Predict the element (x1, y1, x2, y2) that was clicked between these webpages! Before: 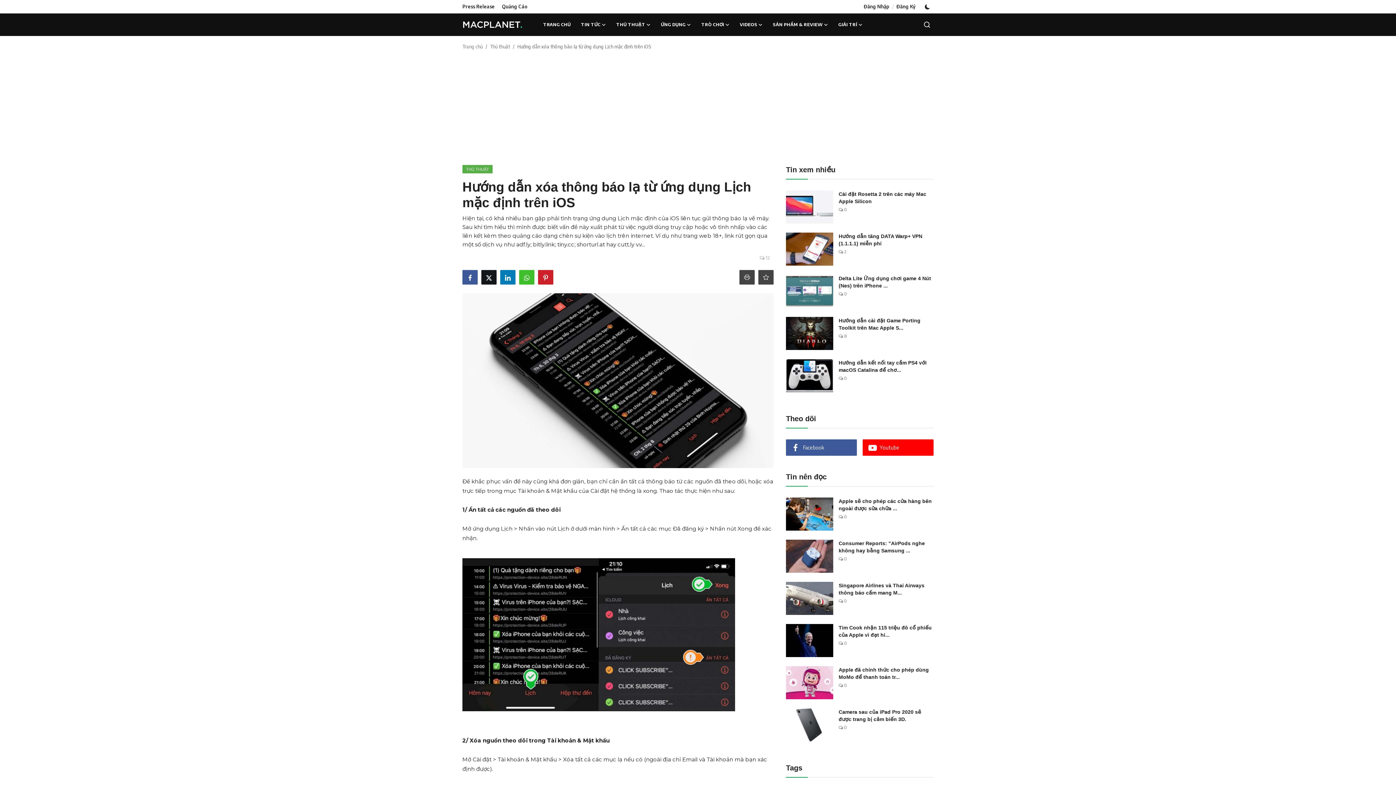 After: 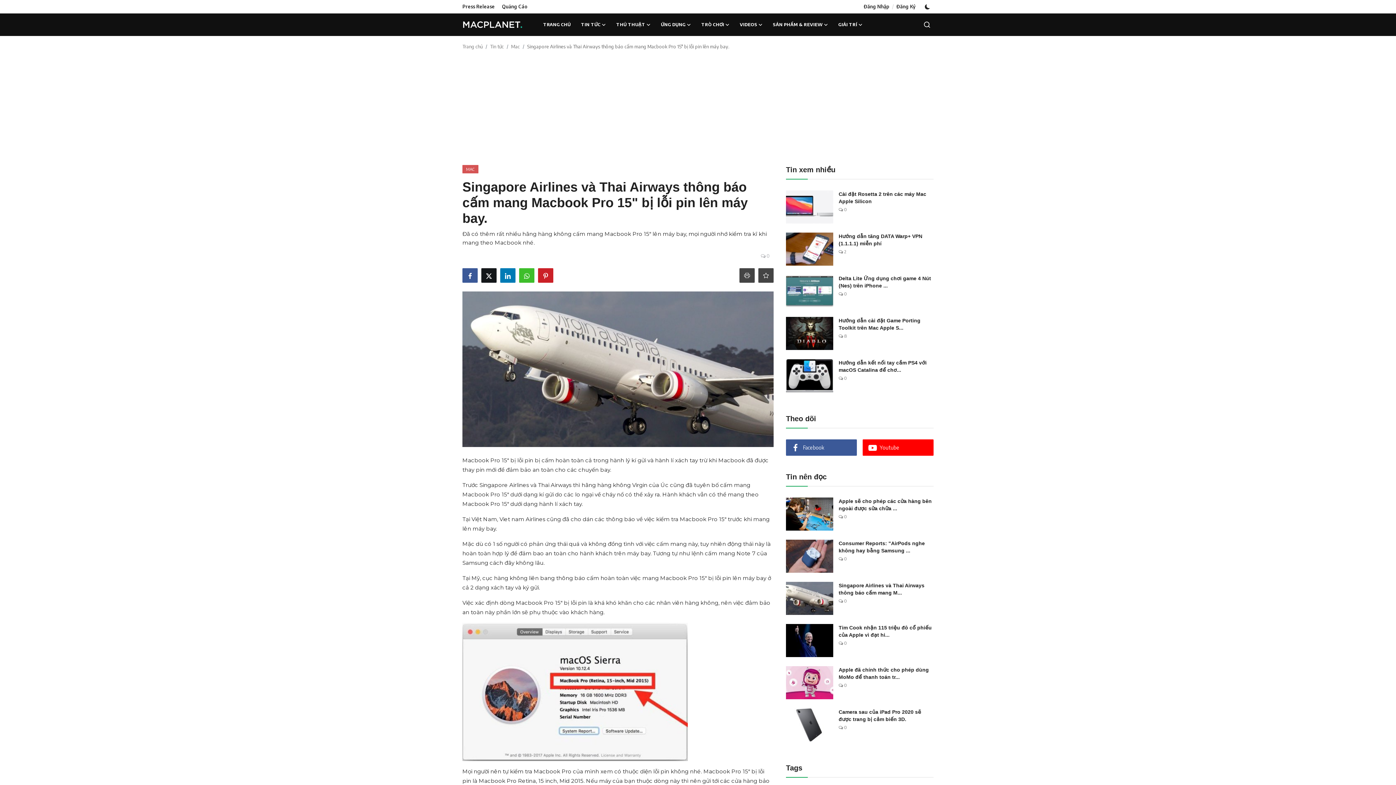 Action: bbox: (786, 582, 833, 615)